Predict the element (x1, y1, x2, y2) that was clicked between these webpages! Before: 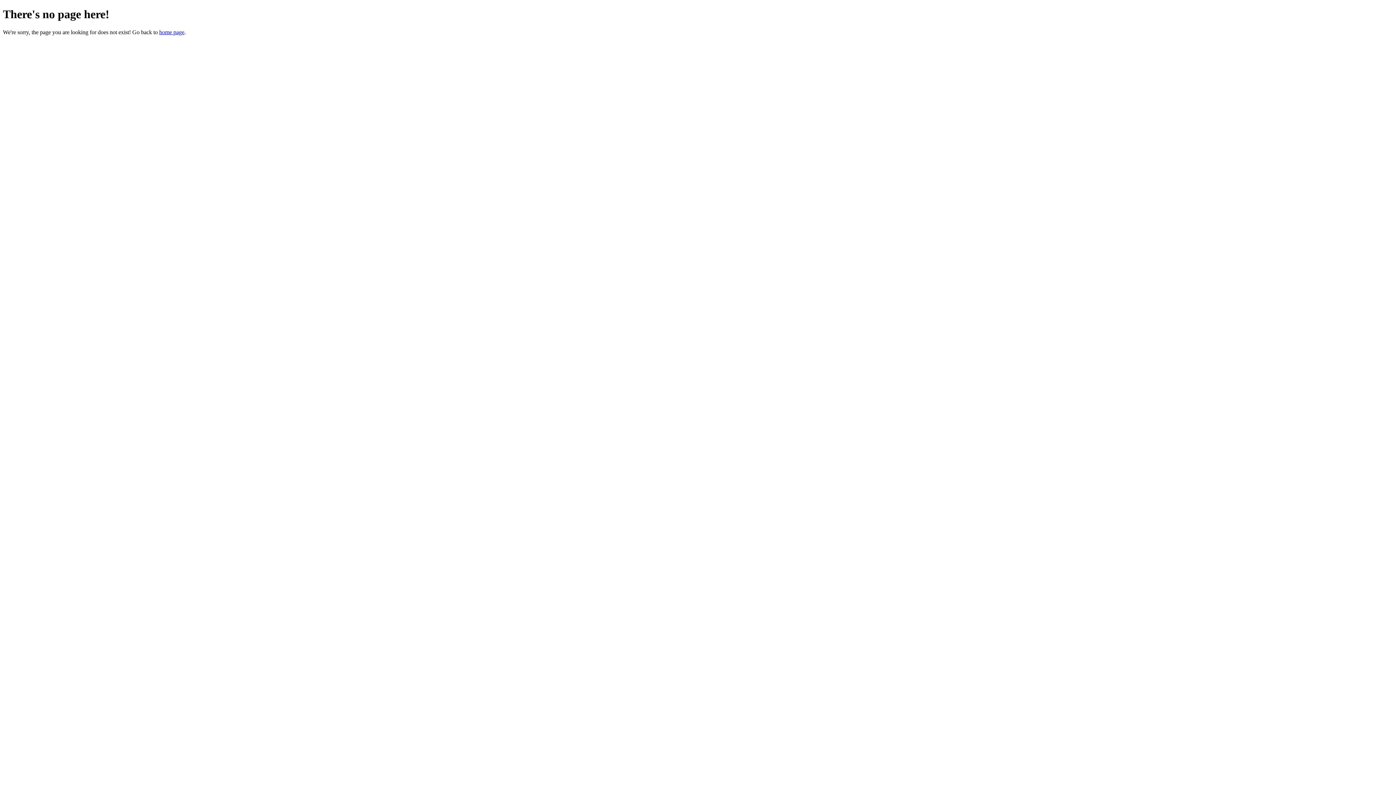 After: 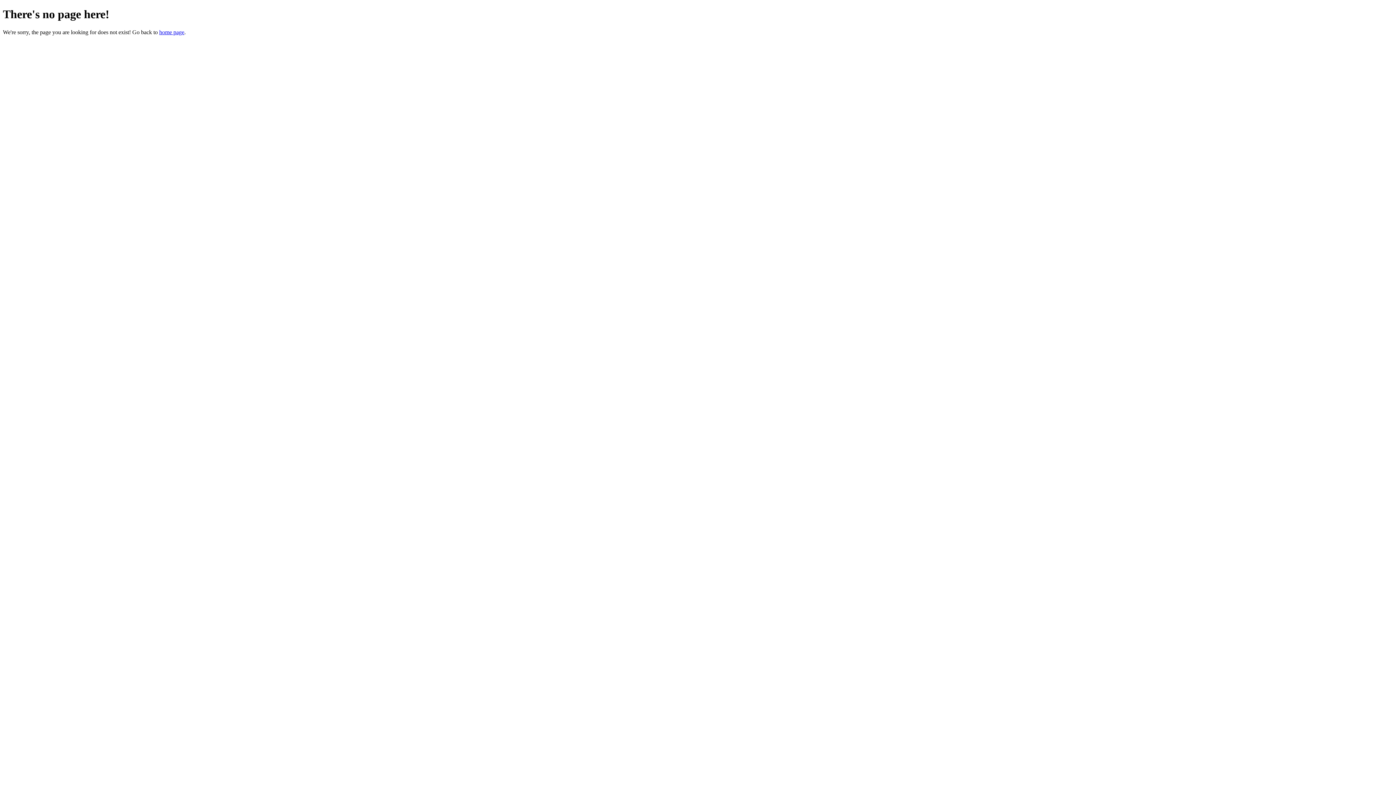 Action: bbox: (159, 29, 184, 35) label: home page